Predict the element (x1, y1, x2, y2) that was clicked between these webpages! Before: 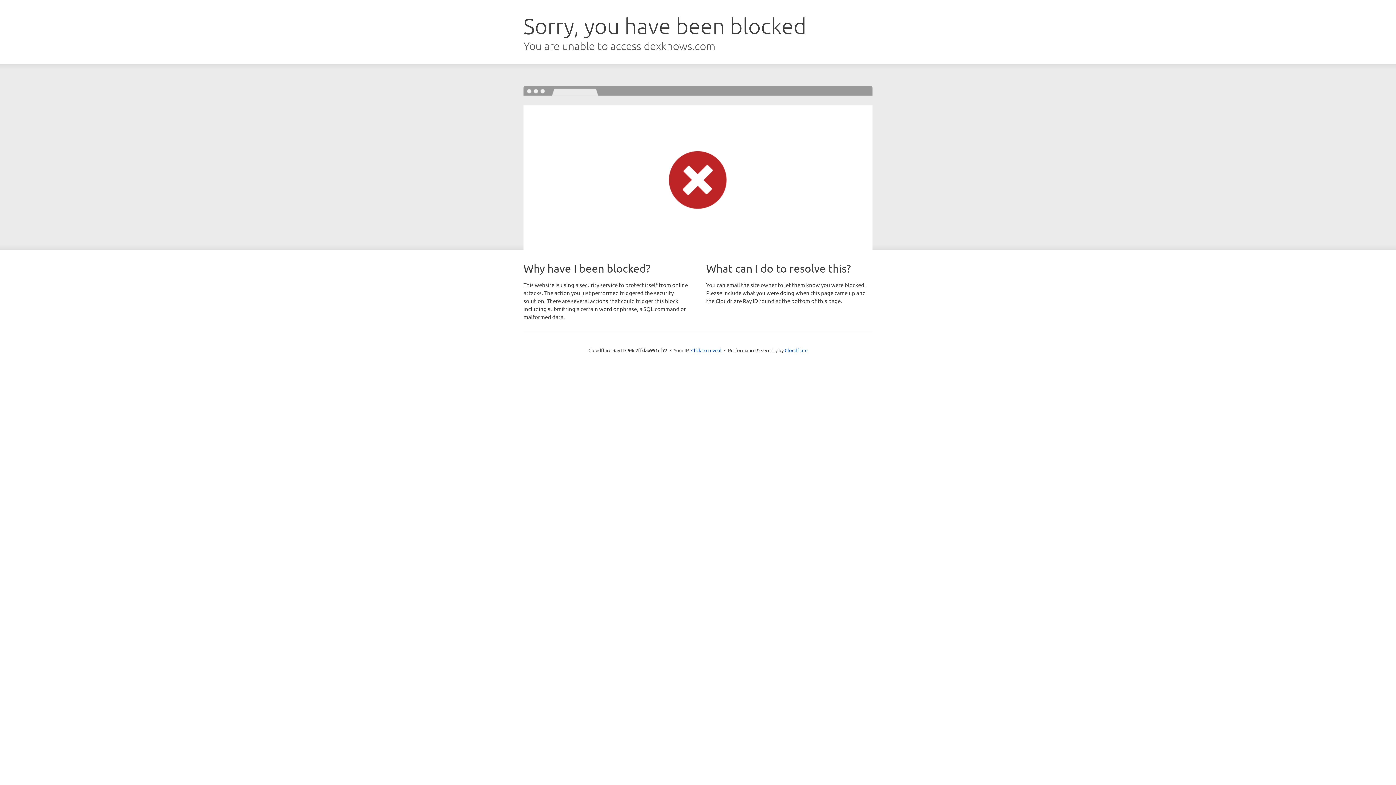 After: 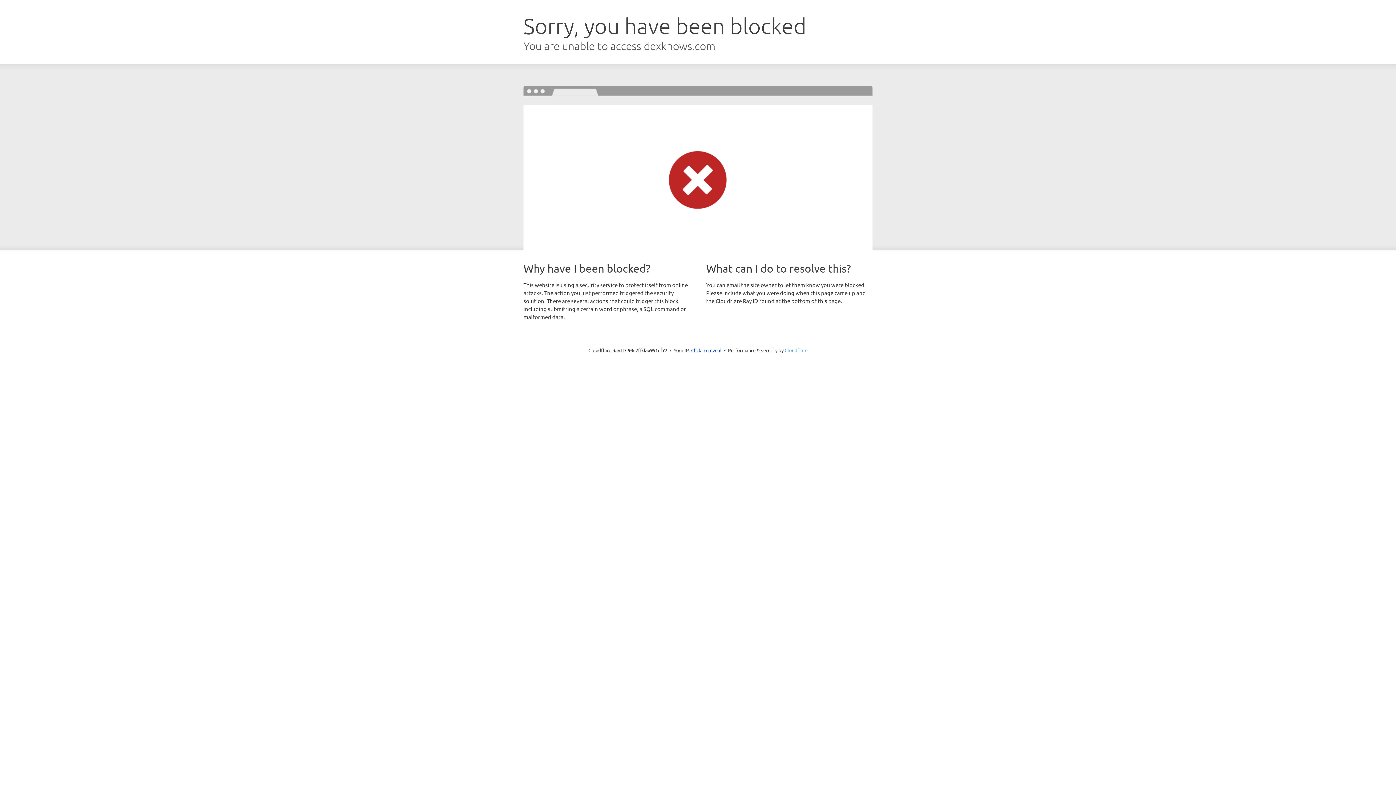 Action: bbox: (784, 347, 807, 353) label: Cloudflare